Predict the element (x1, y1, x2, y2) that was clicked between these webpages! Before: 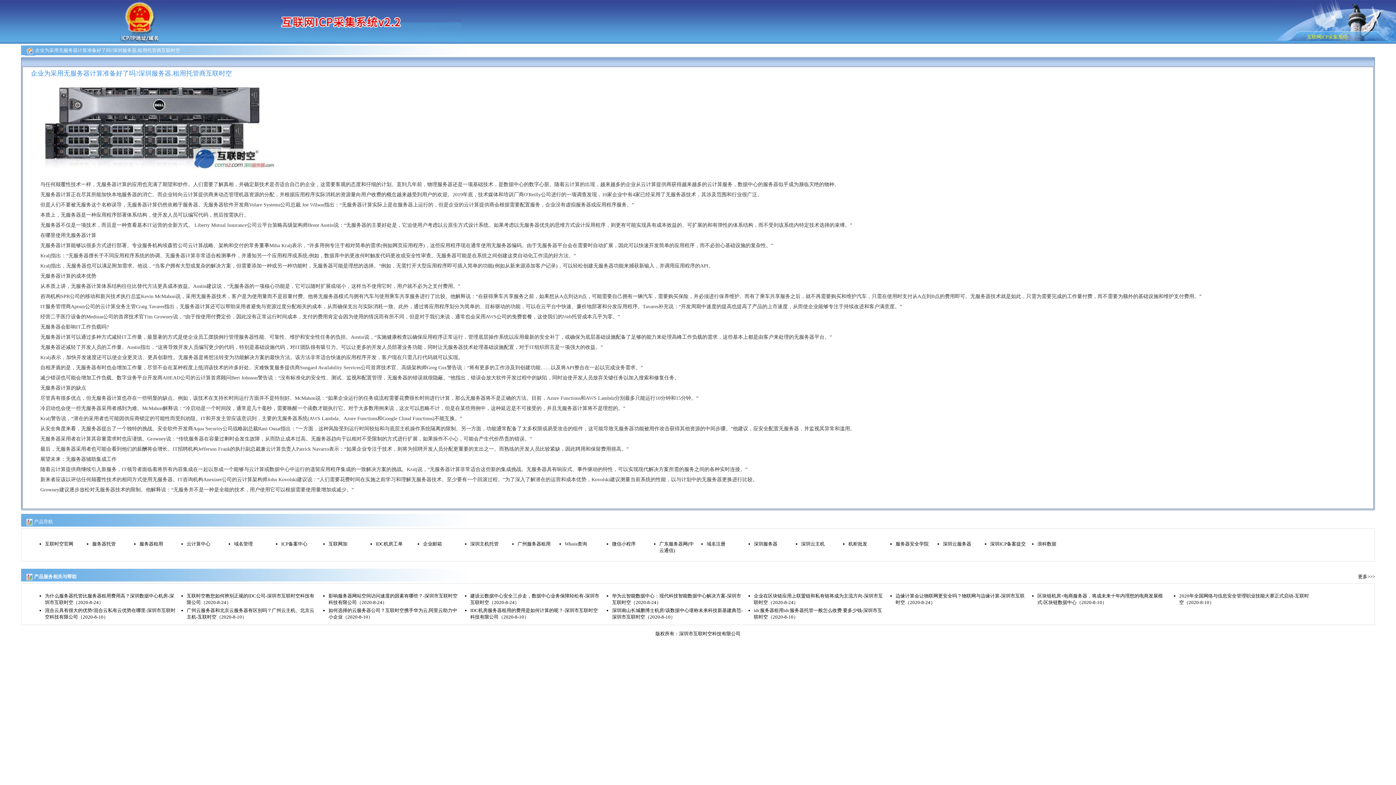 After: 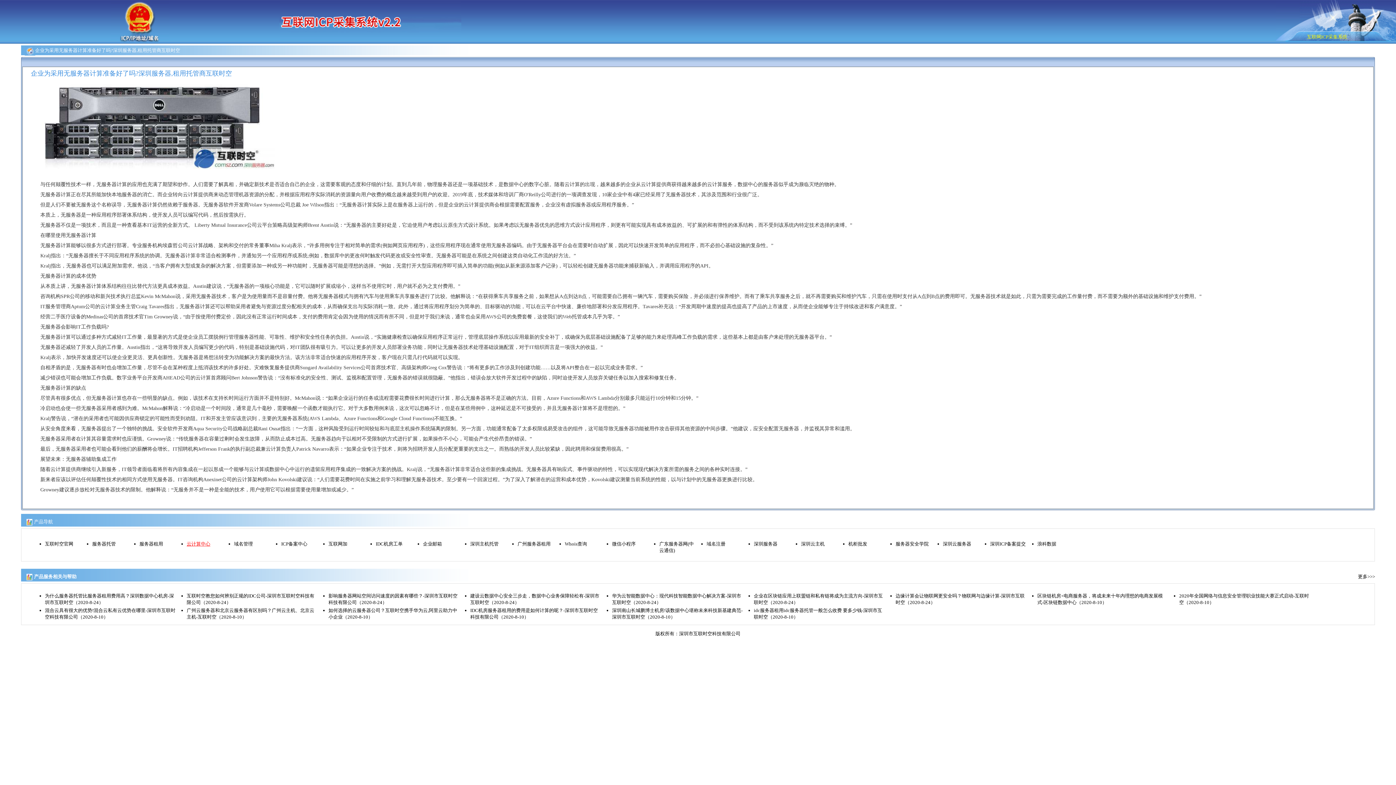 Action: label: 云计算中心 bbox: (186, 541, 210, 546)